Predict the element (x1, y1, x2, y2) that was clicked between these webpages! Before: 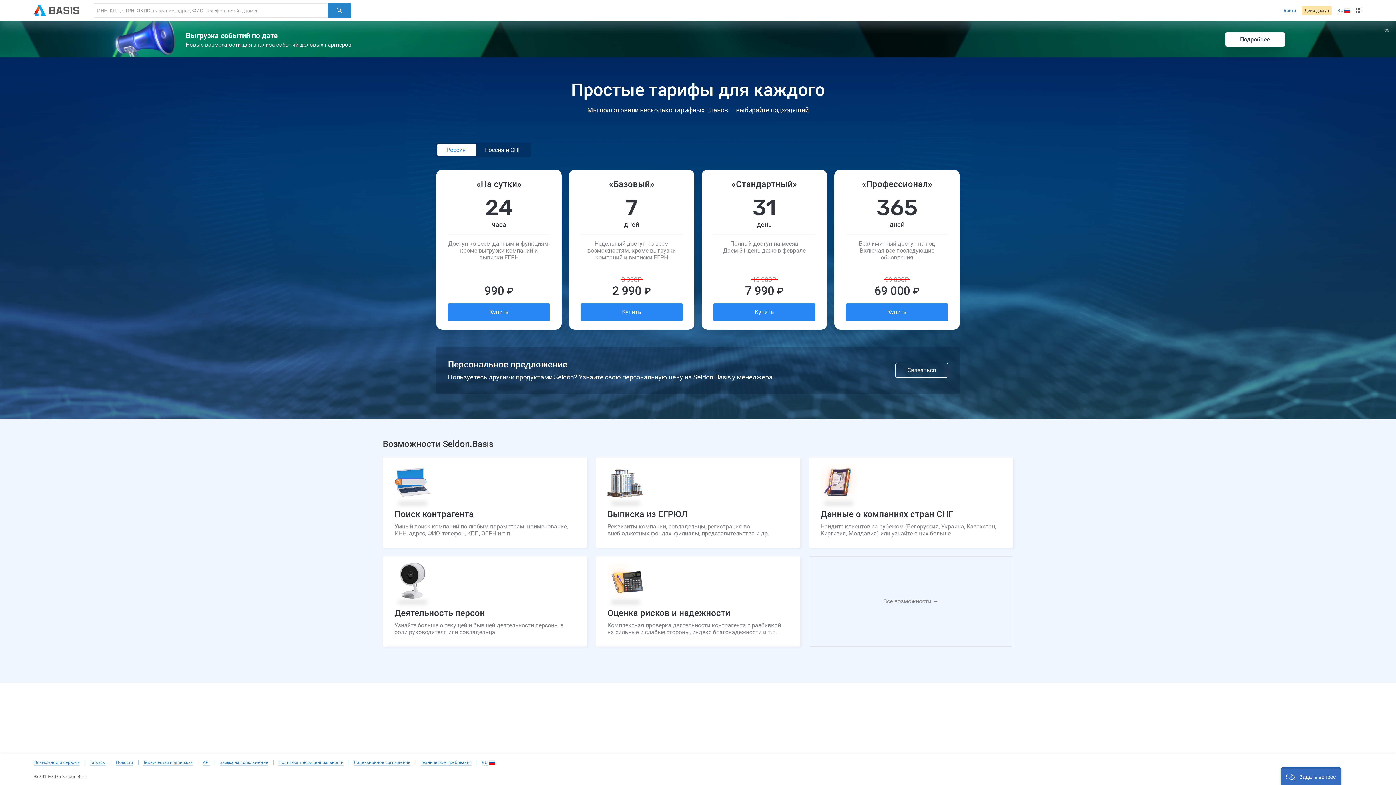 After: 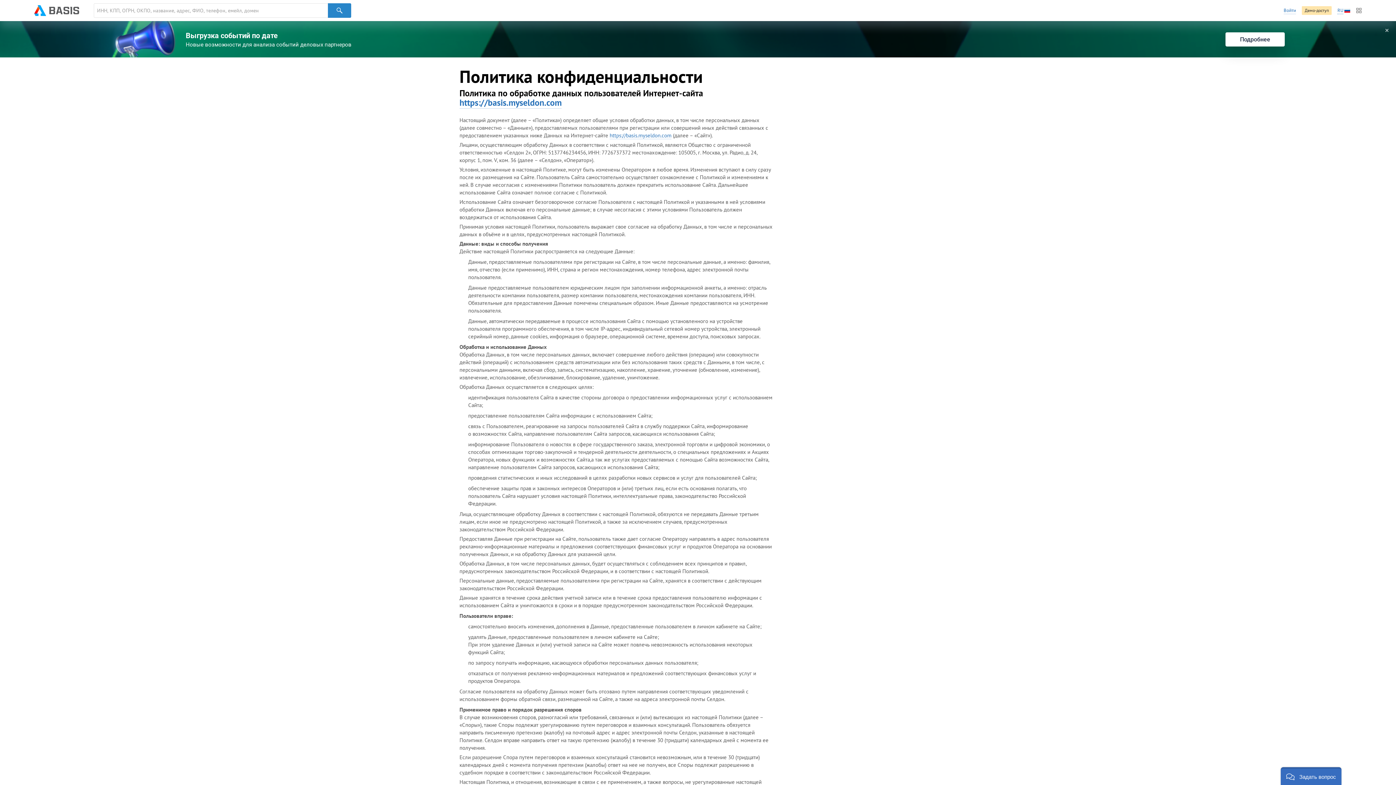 Action: bbox: (278, 760, 343, 766) label: Политика конфиденциальности